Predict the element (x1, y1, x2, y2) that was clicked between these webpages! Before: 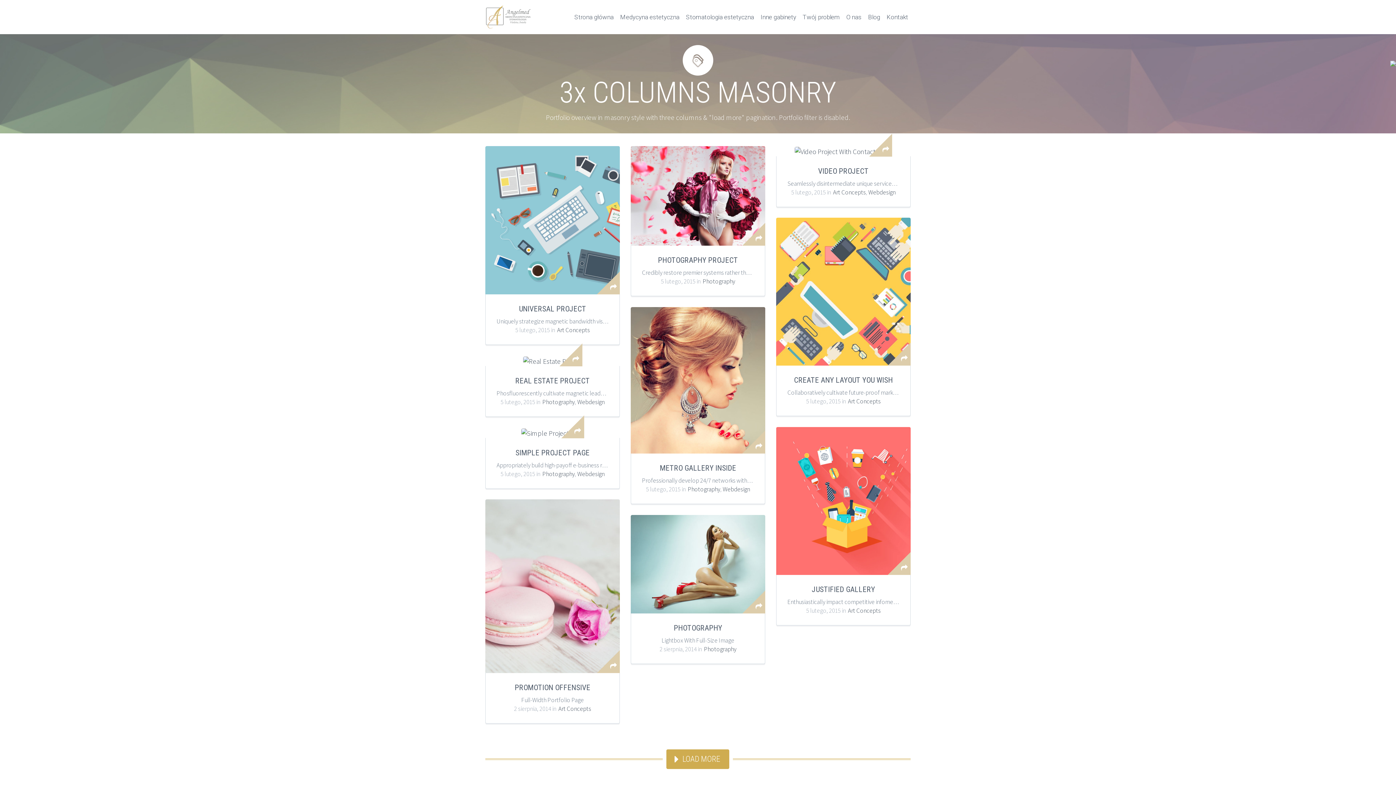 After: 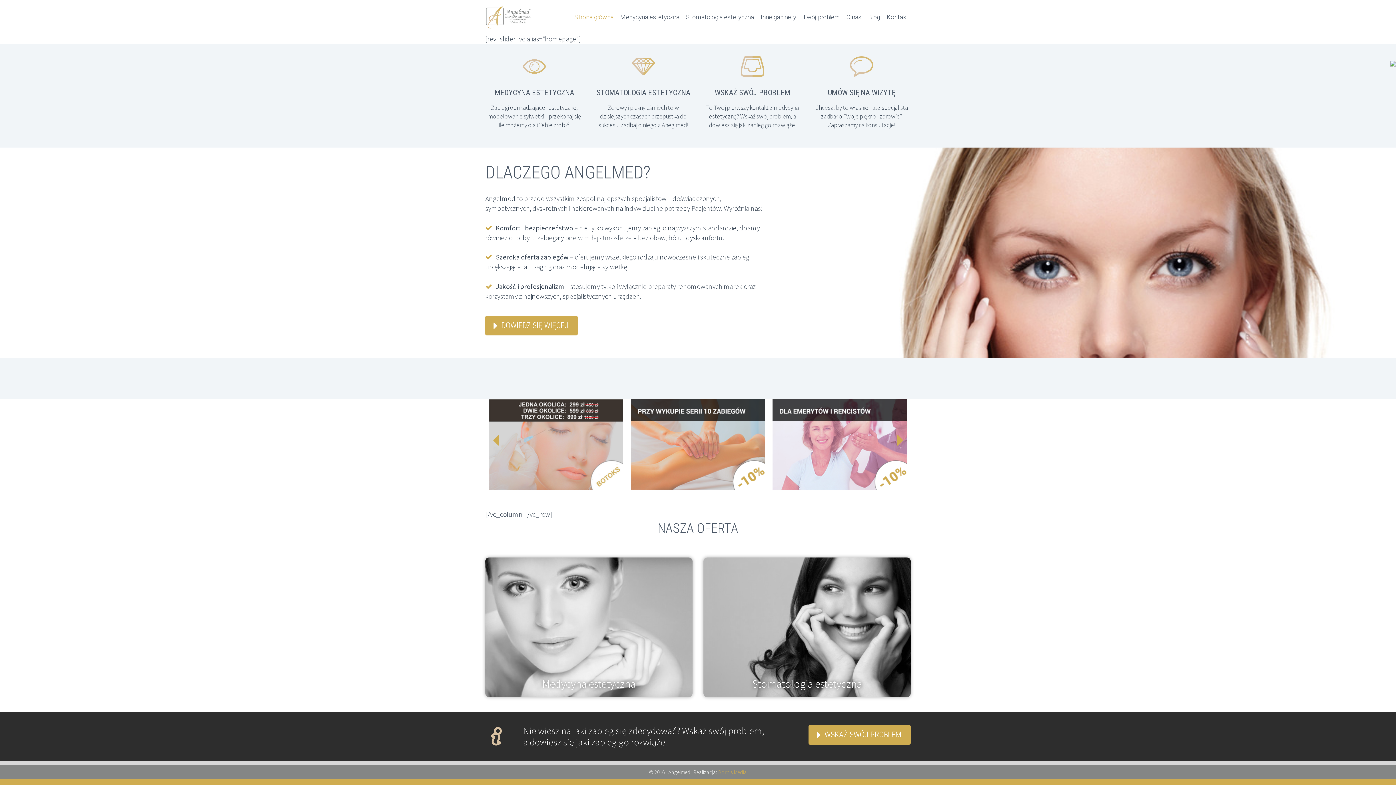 Action: bbox: (572, 0, 616, 33) label: Strona główna